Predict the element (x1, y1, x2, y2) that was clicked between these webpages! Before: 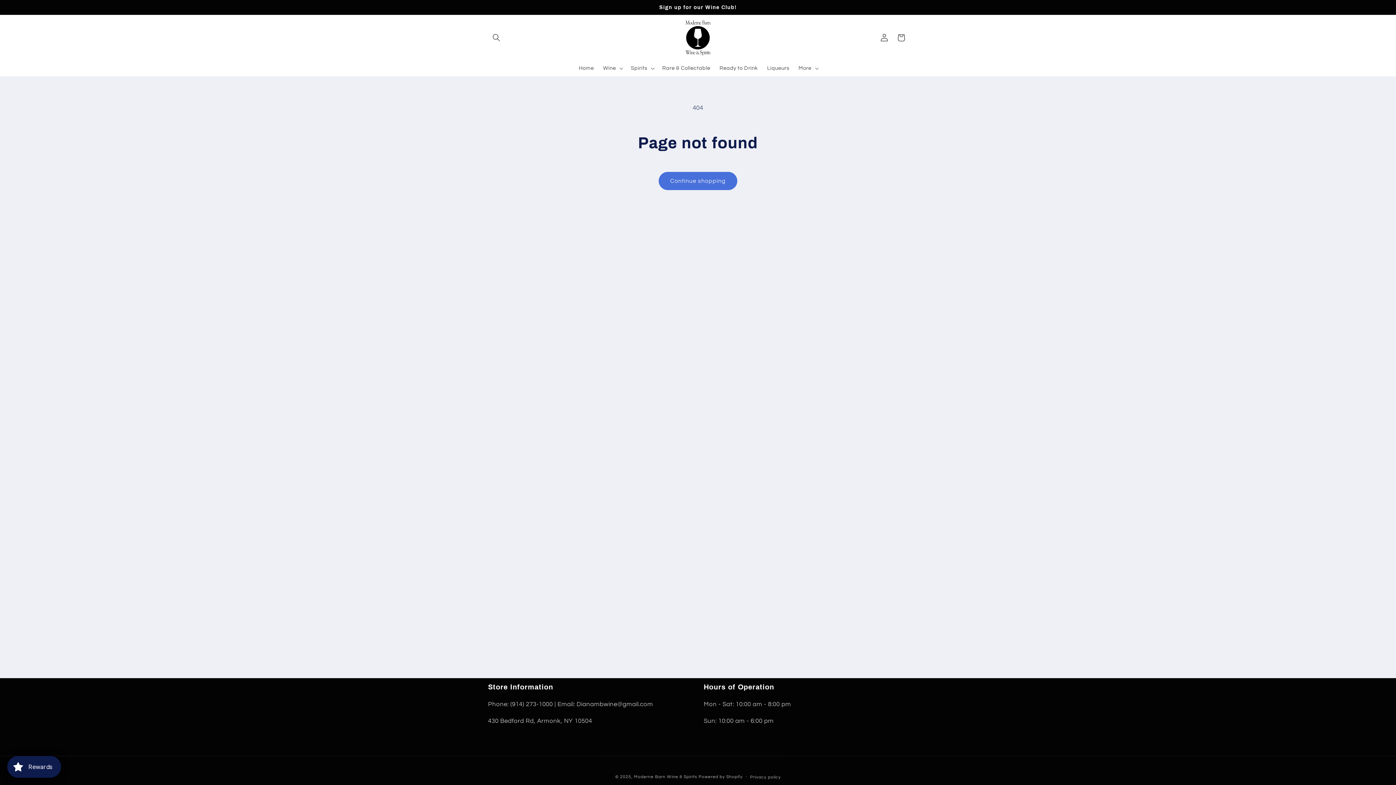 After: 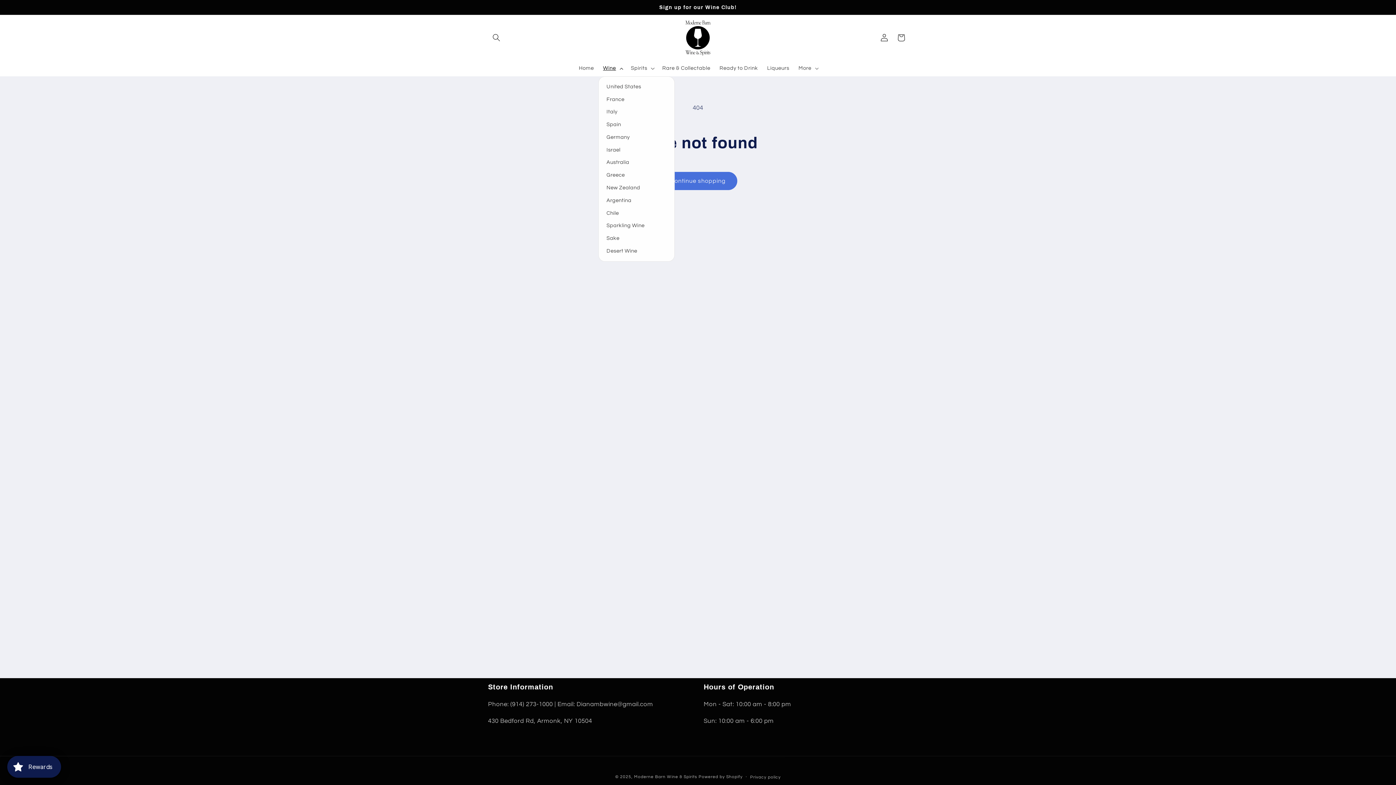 Action: label: Wine bbox: (598, 60, 626, 76)